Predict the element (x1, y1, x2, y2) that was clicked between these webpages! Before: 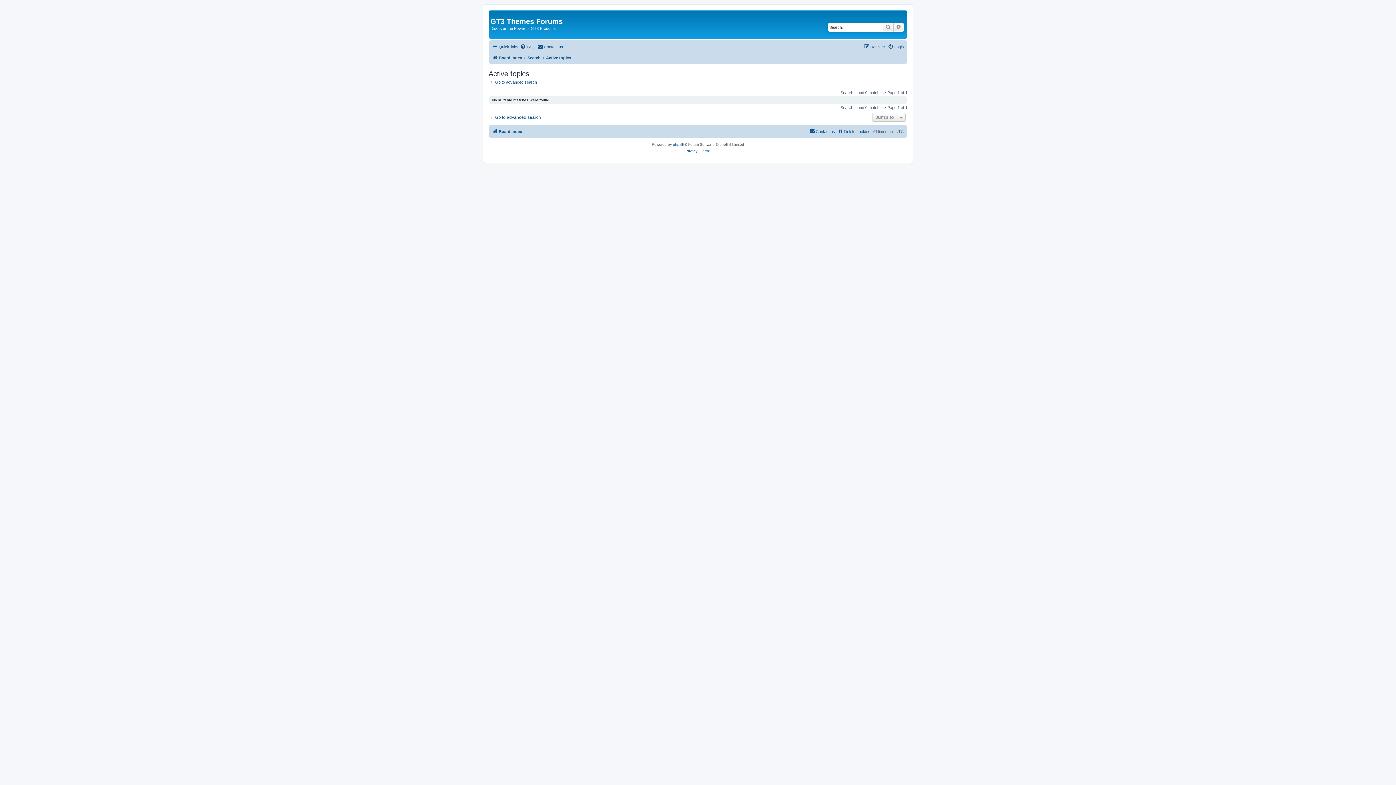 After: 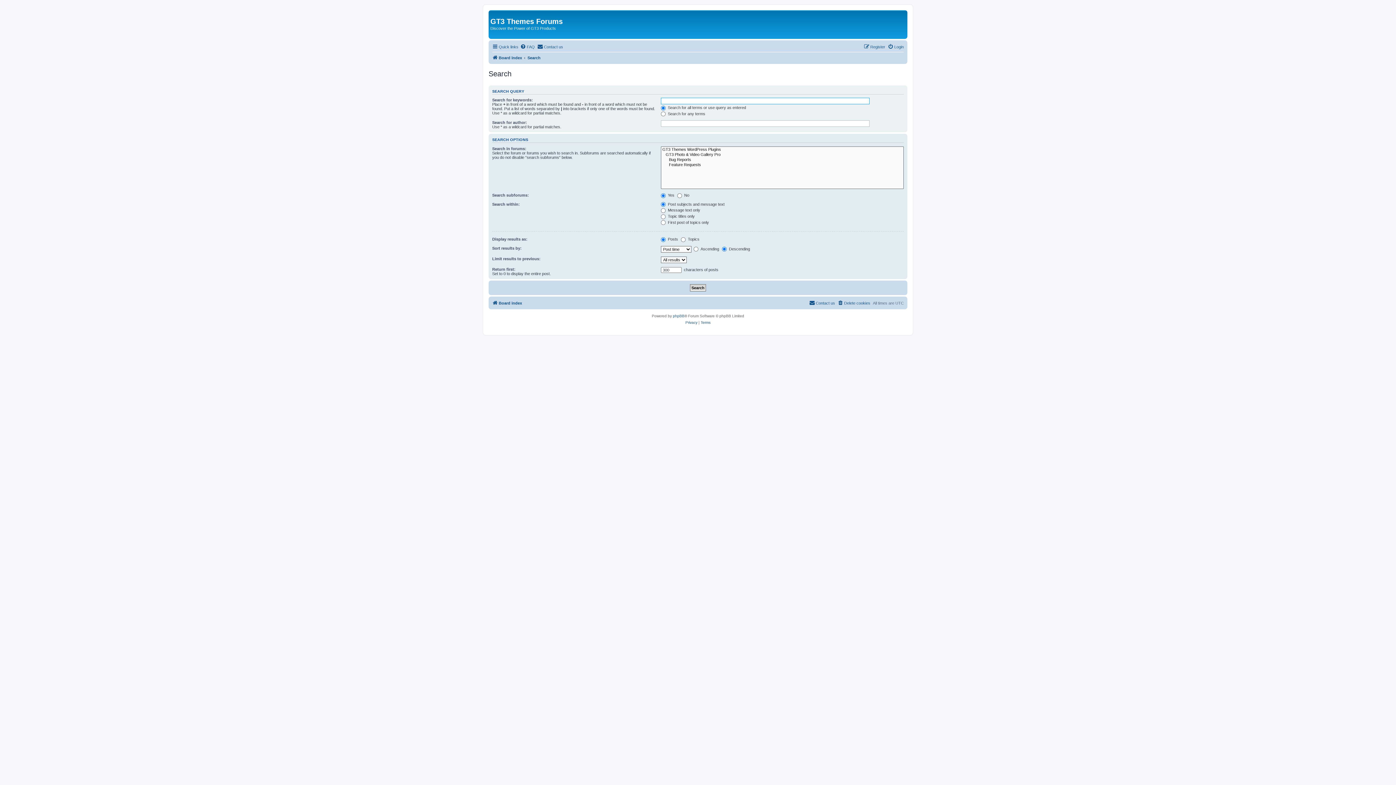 Action: bbox: (488, 79, 537, 84) label: Go to advanced search